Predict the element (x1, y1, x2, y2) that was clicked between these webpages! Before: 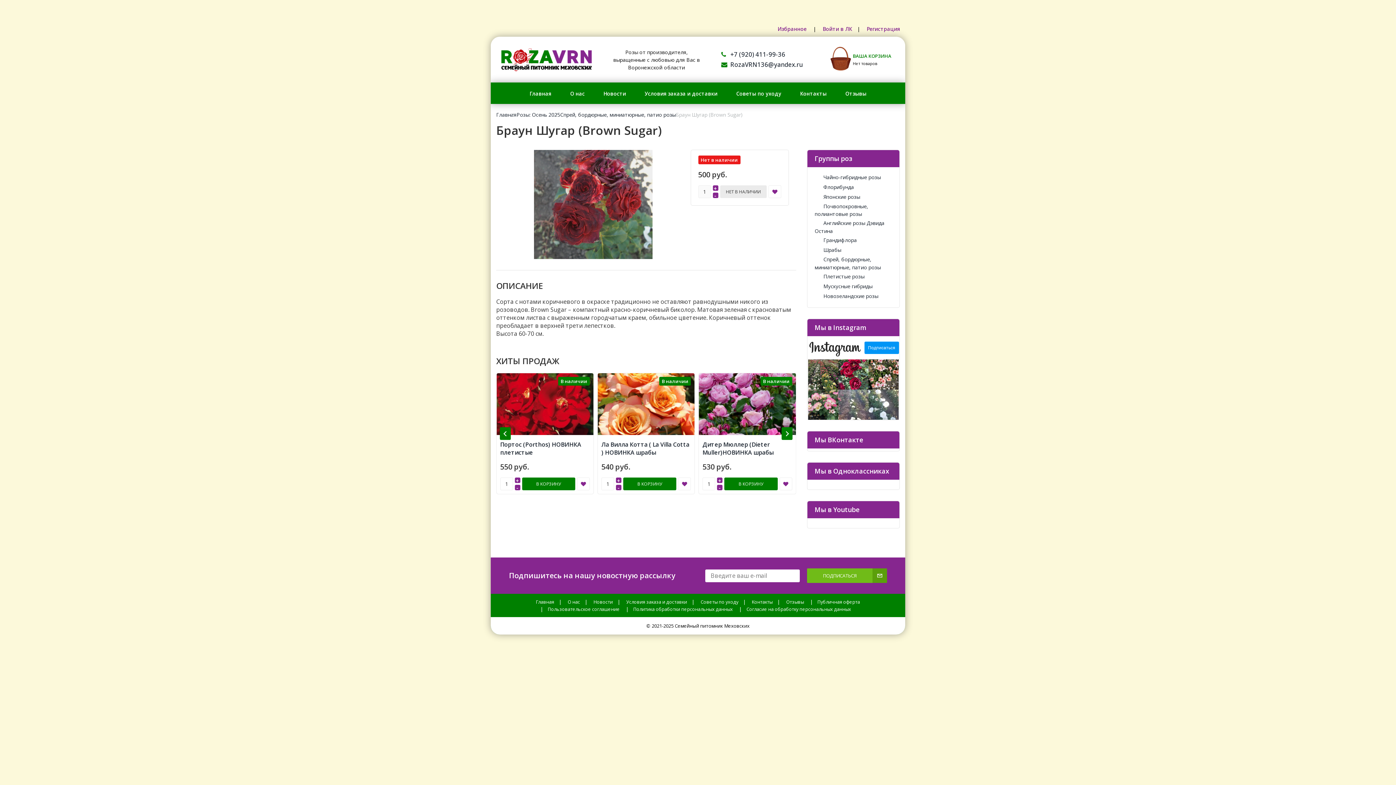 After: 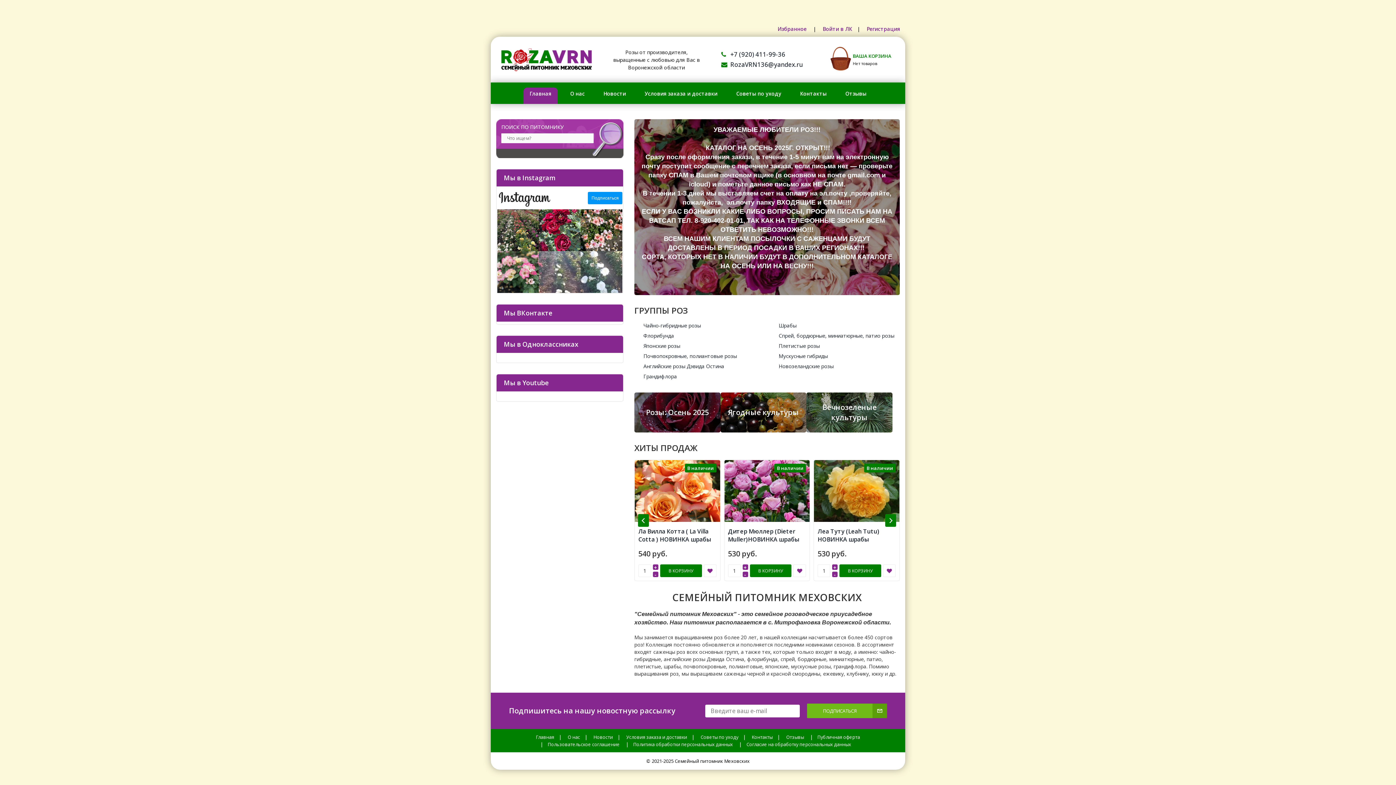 Action: bbox: (531, 599, 558, 605) label: Главная